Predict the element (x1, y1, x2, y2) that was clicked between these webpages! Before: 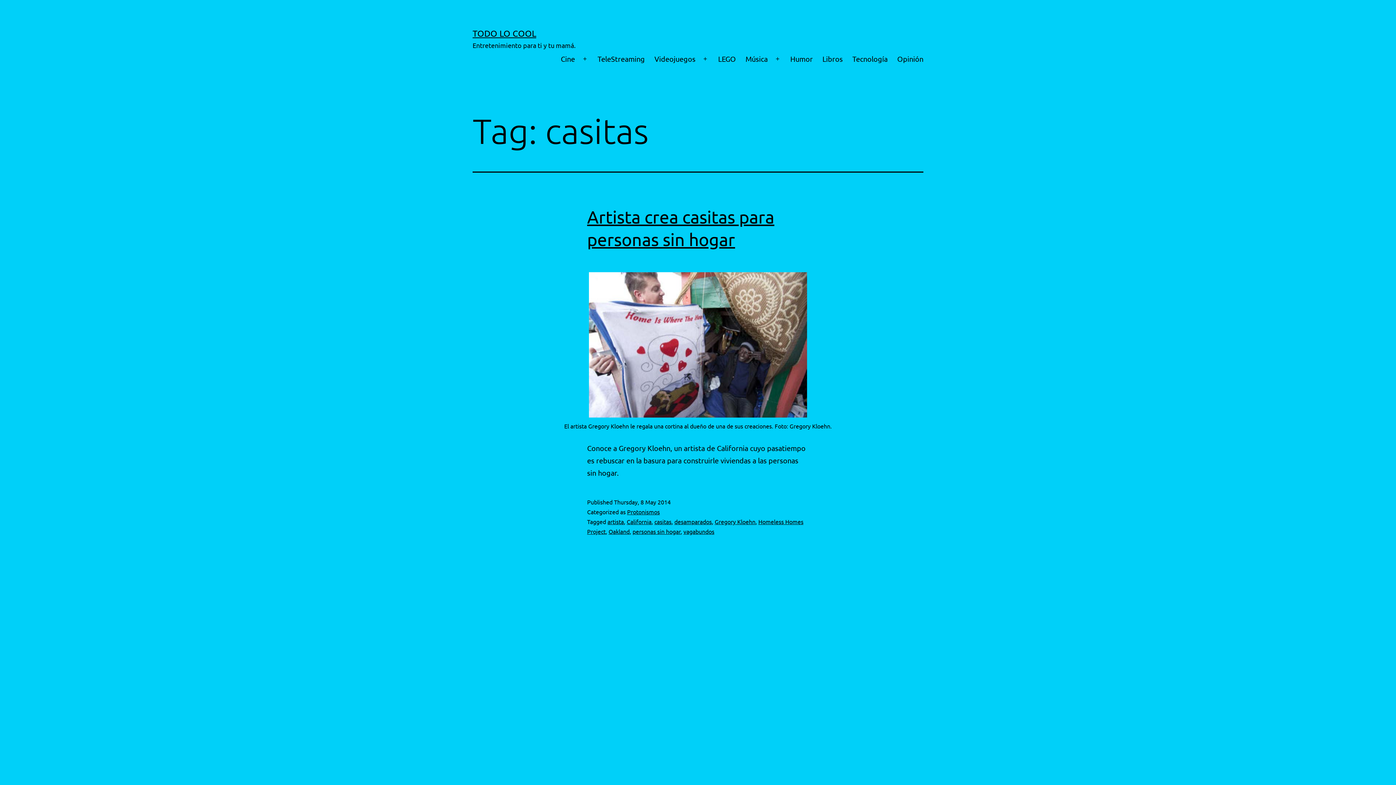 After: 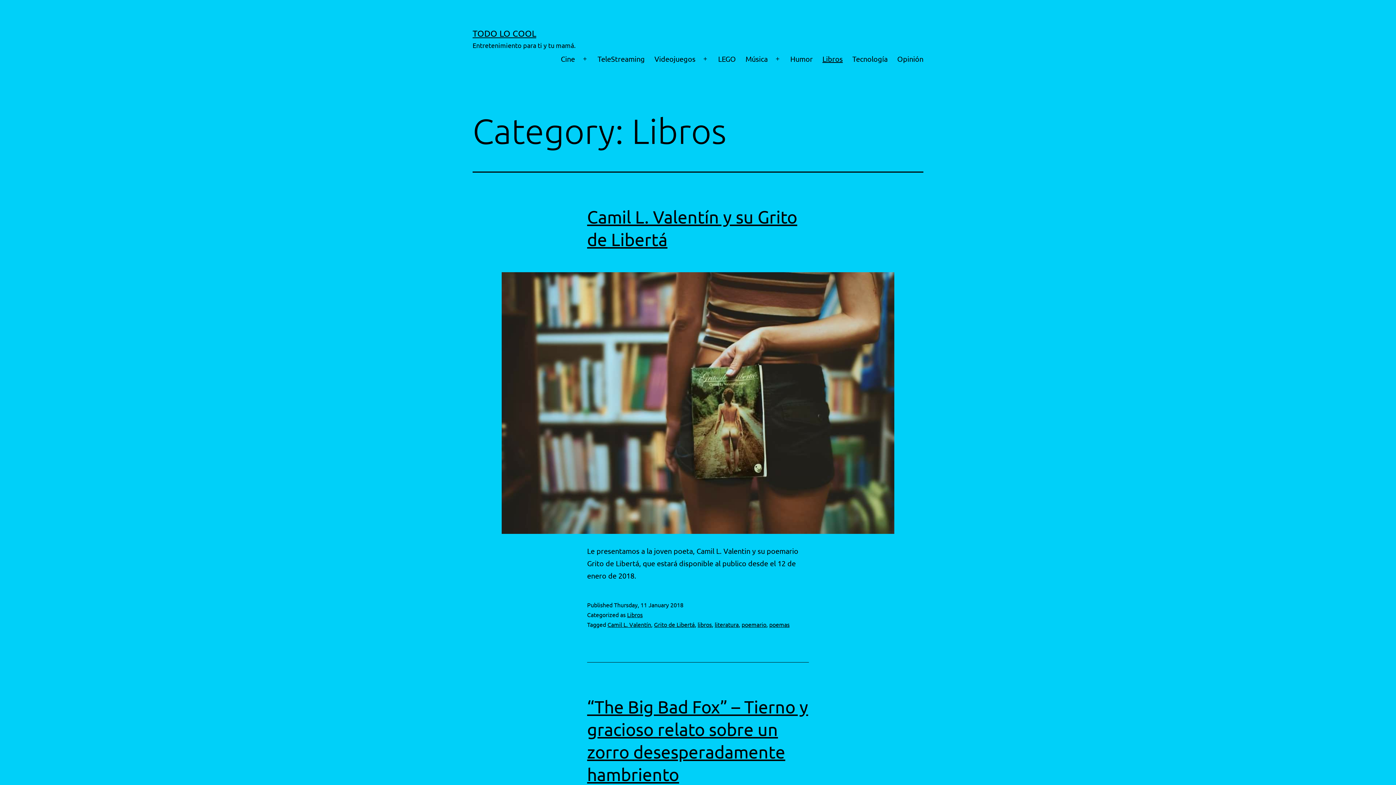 Action: bbox: (817, 49, 847, 68) label: Libros